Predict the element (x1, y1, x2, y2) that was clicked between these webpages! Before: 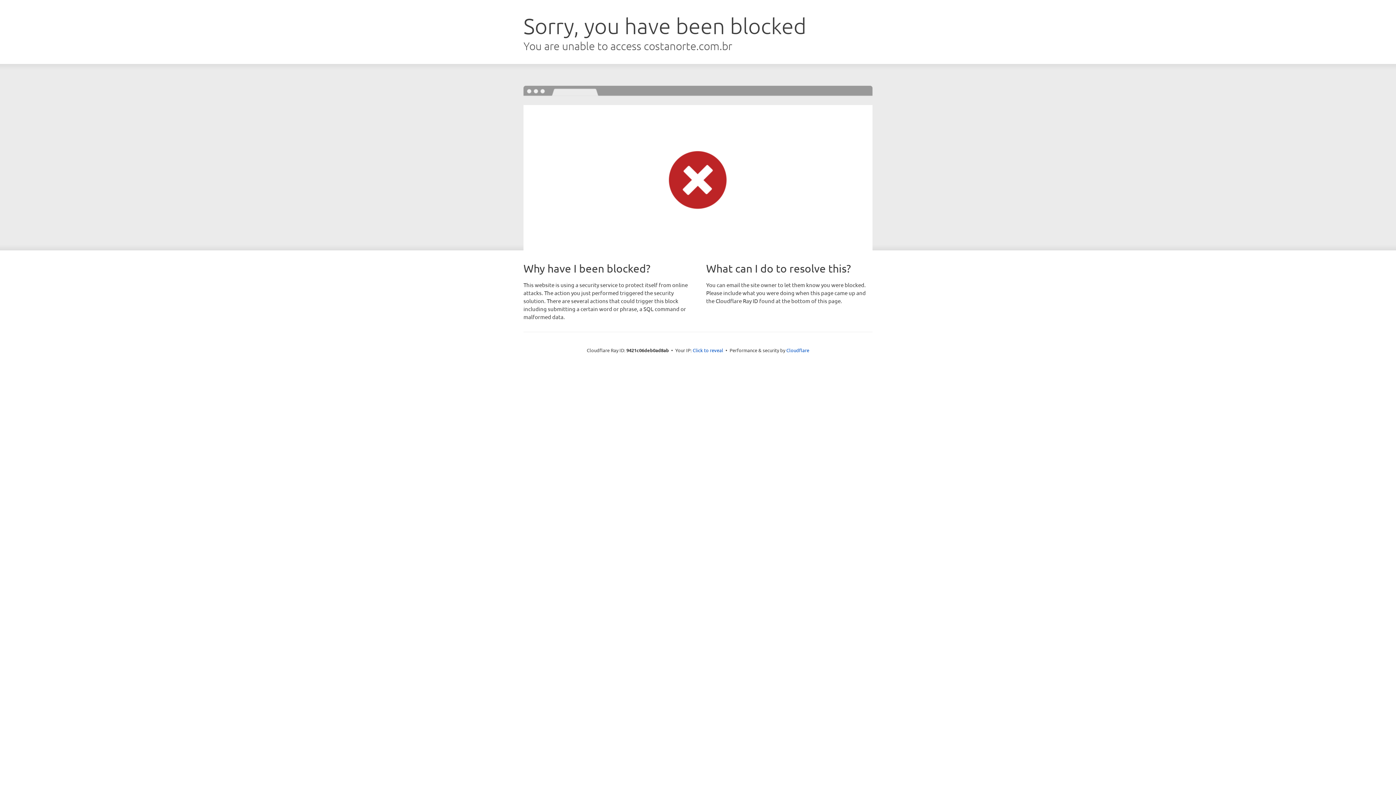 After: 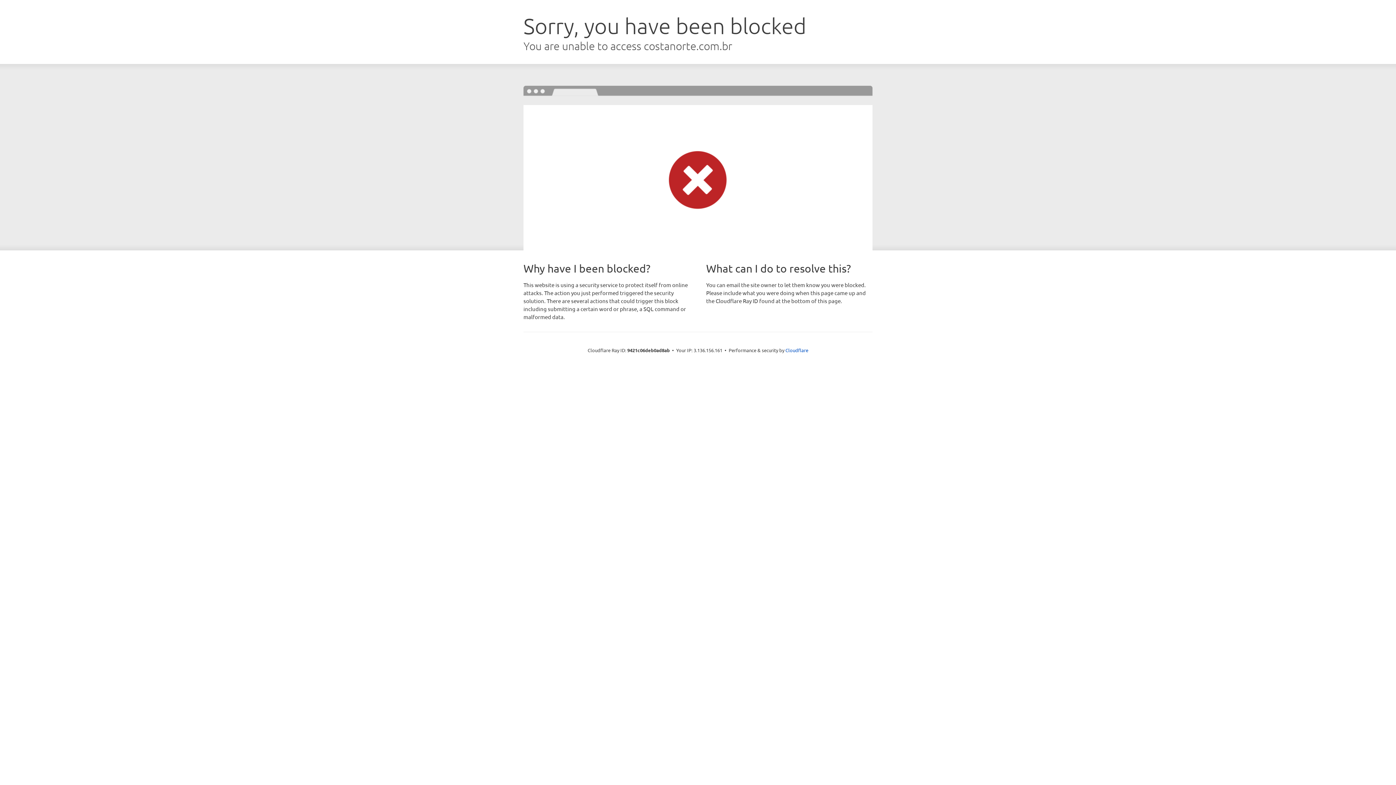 Action: label: Click to reveal bbox: (692, 346, 723, 353)